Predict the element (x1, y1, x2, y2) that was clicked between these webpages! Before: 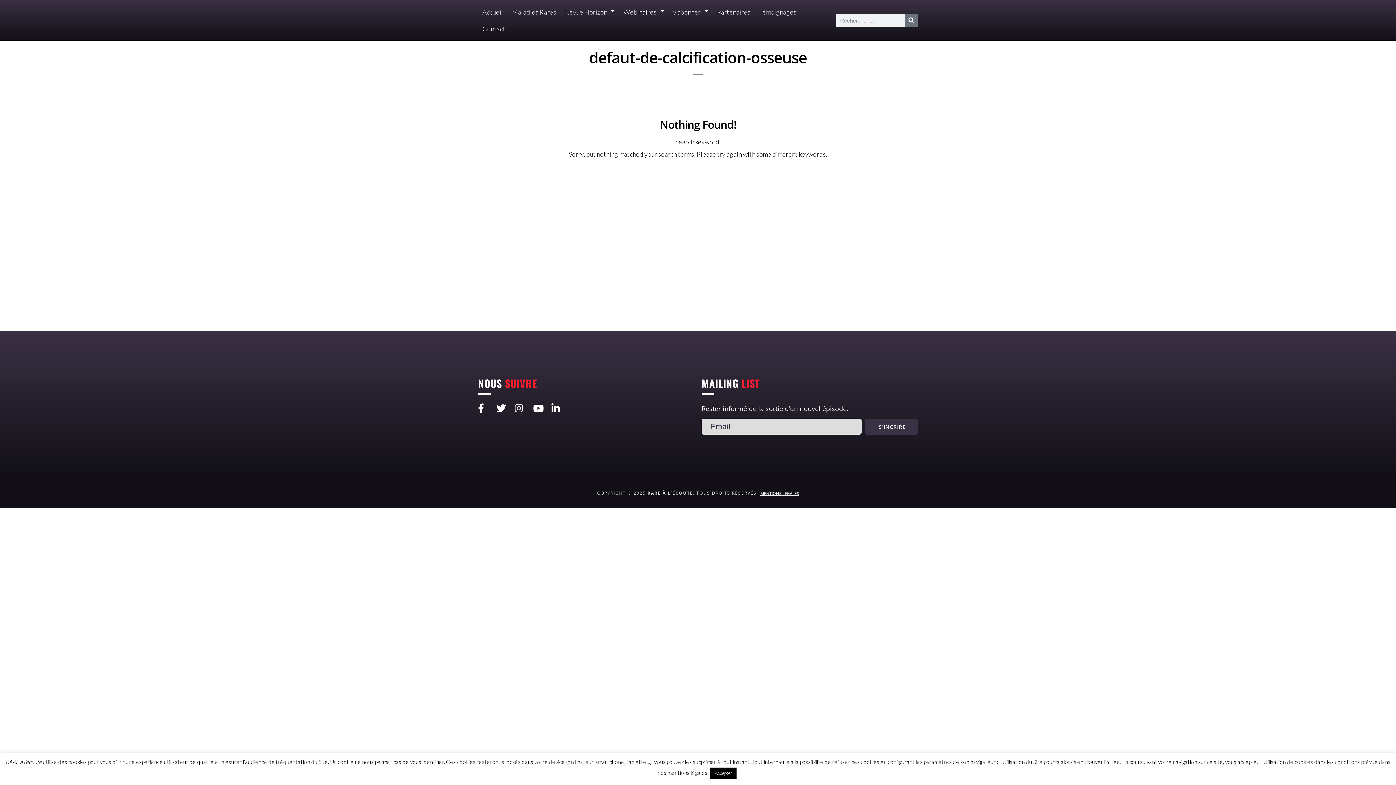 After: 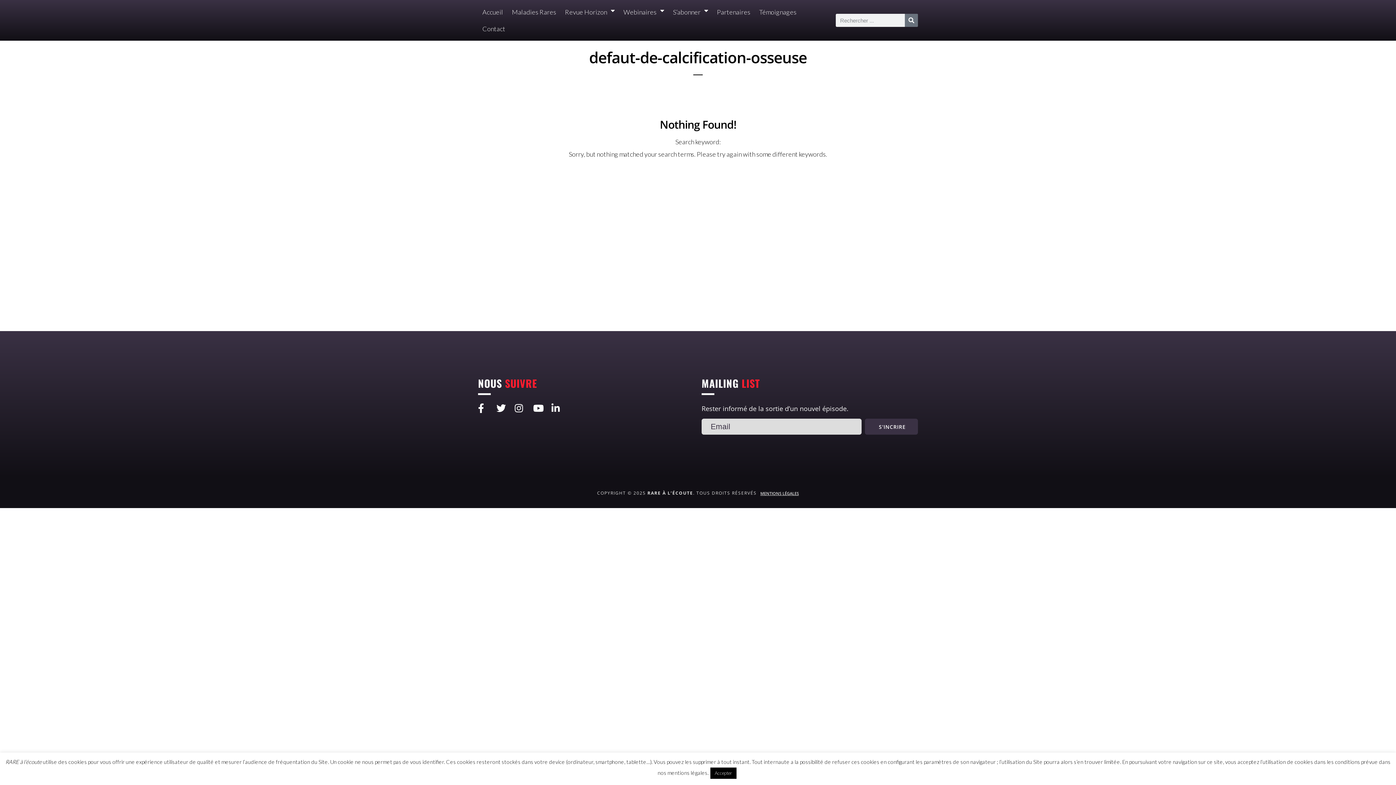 Action: bbox: (533, 403, 546, 413)